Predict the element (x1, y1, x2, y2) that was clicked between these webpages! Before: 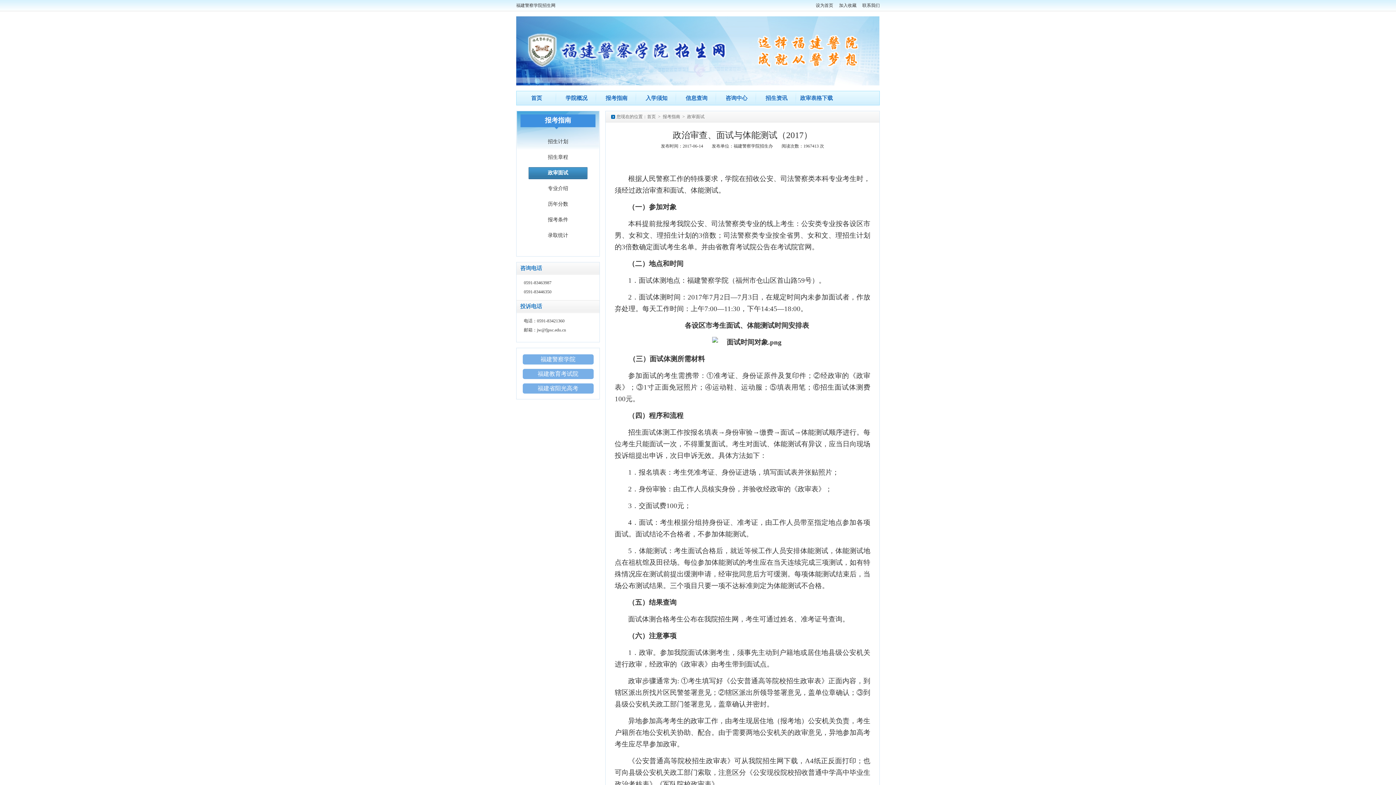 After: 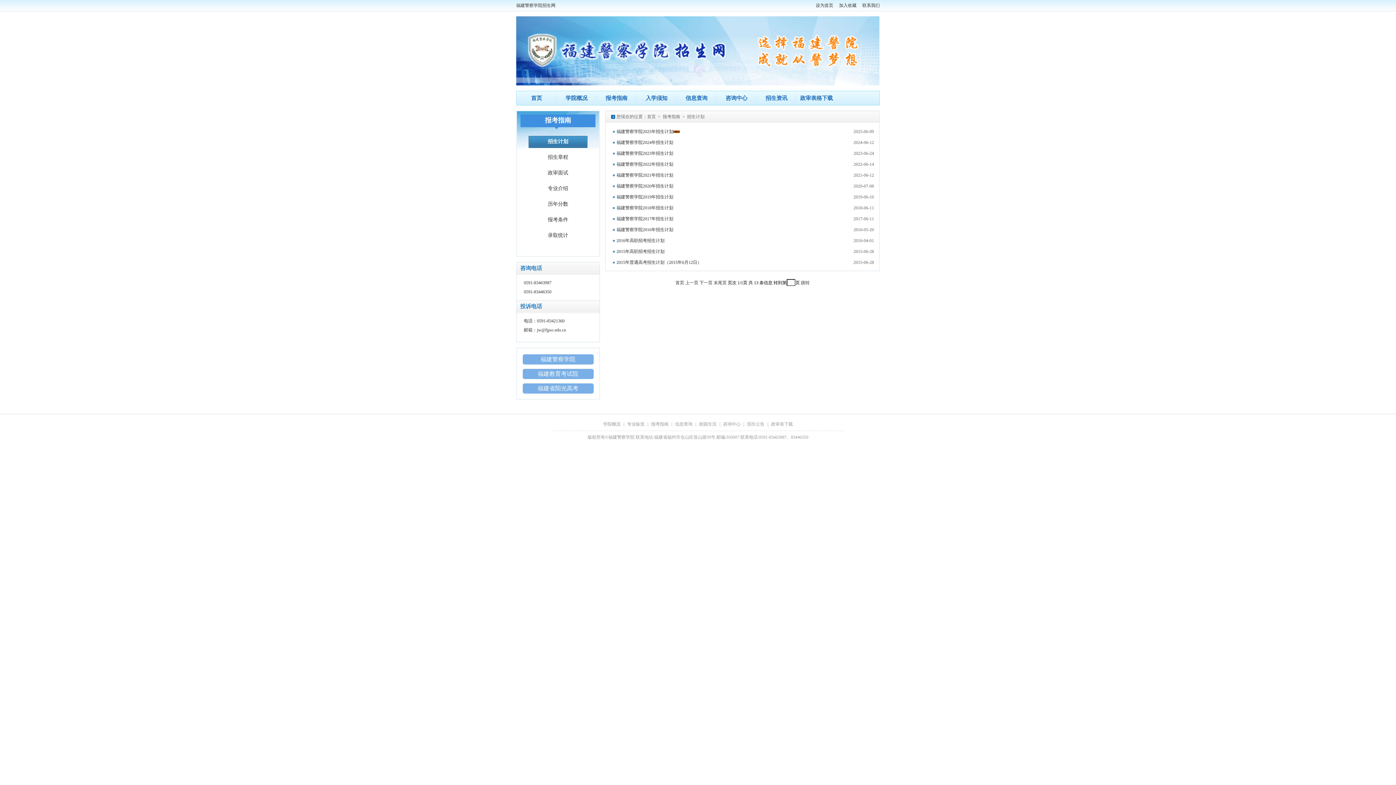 Action: label: 招生计划 bbox: (528, 136, 587, 148)